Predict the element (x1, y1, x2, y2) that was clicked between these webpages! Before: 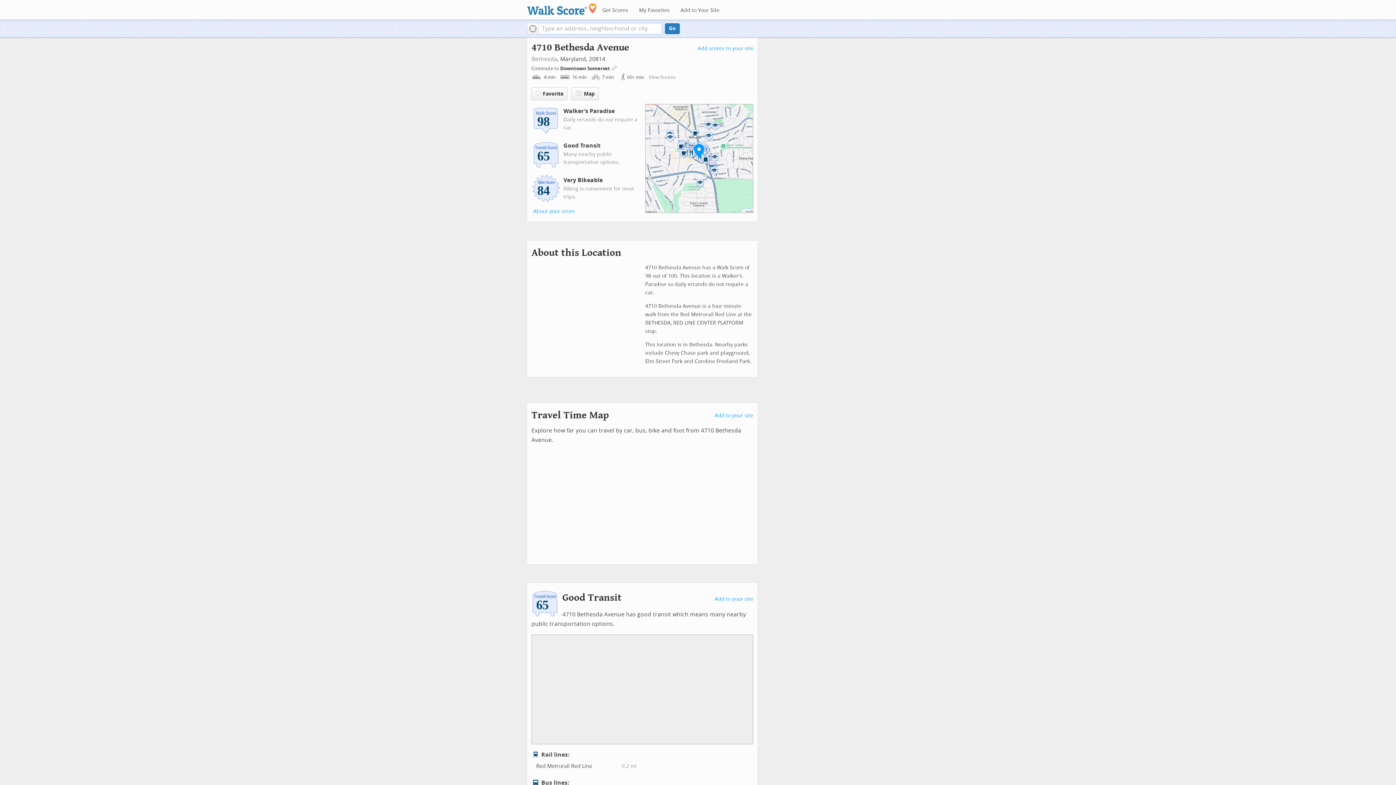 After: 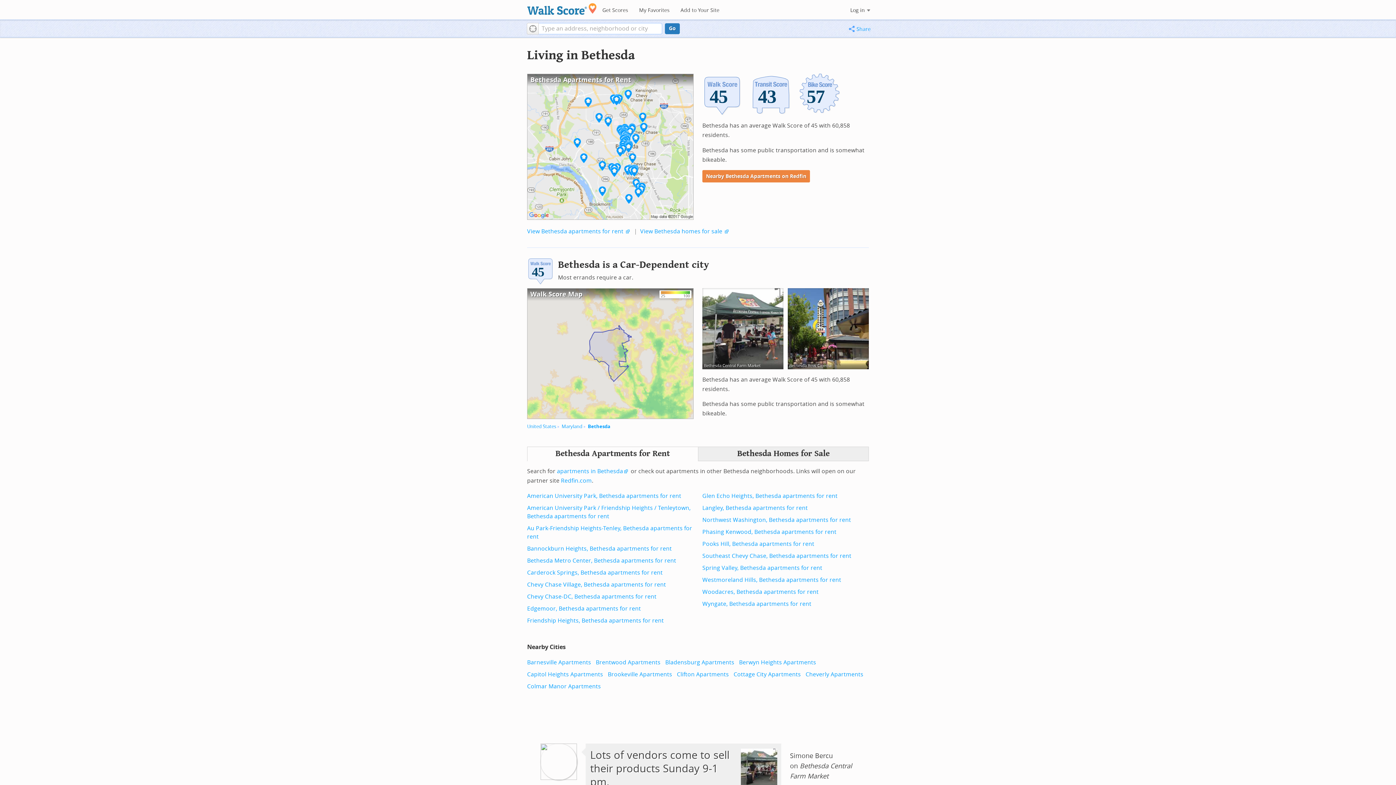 Action: bbox: (531, 55, 557, 62) label: Bethesda